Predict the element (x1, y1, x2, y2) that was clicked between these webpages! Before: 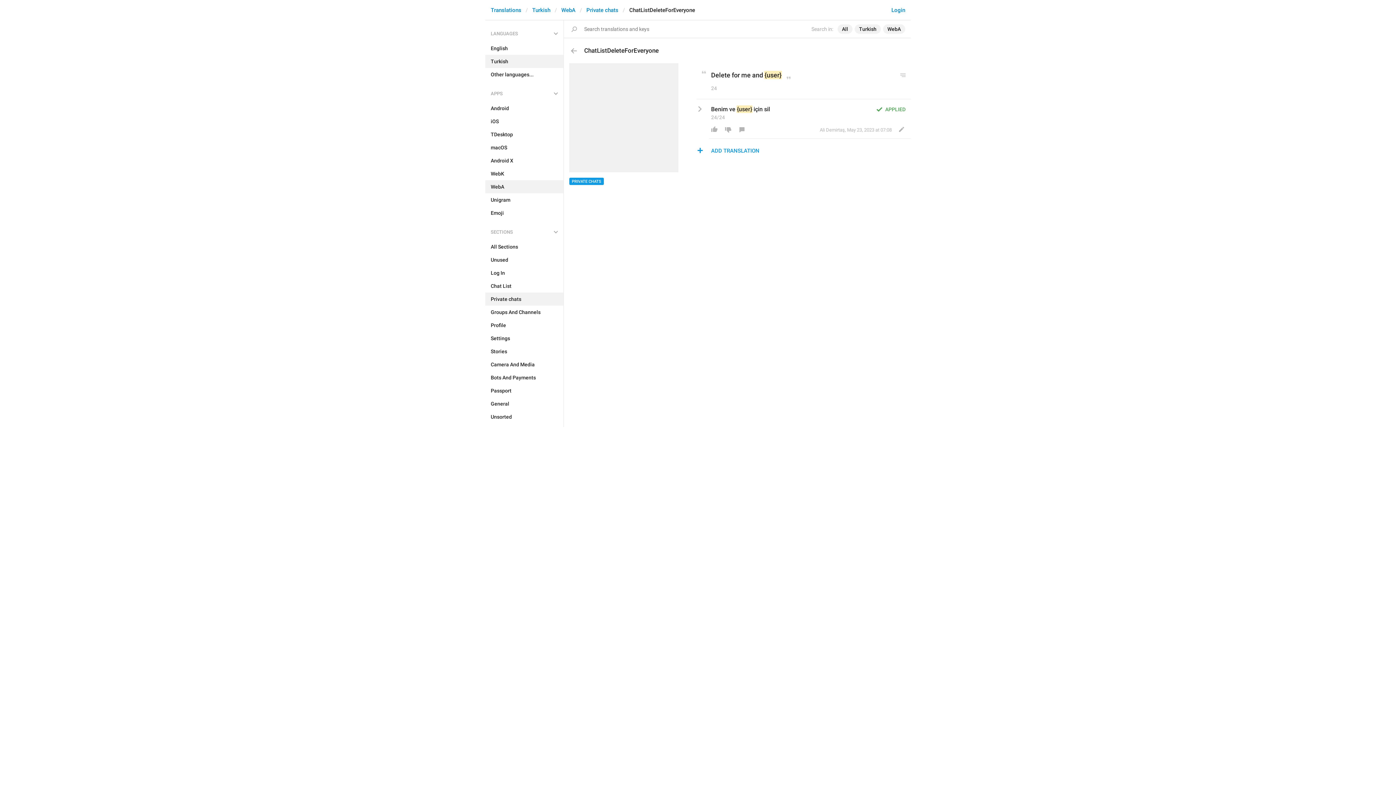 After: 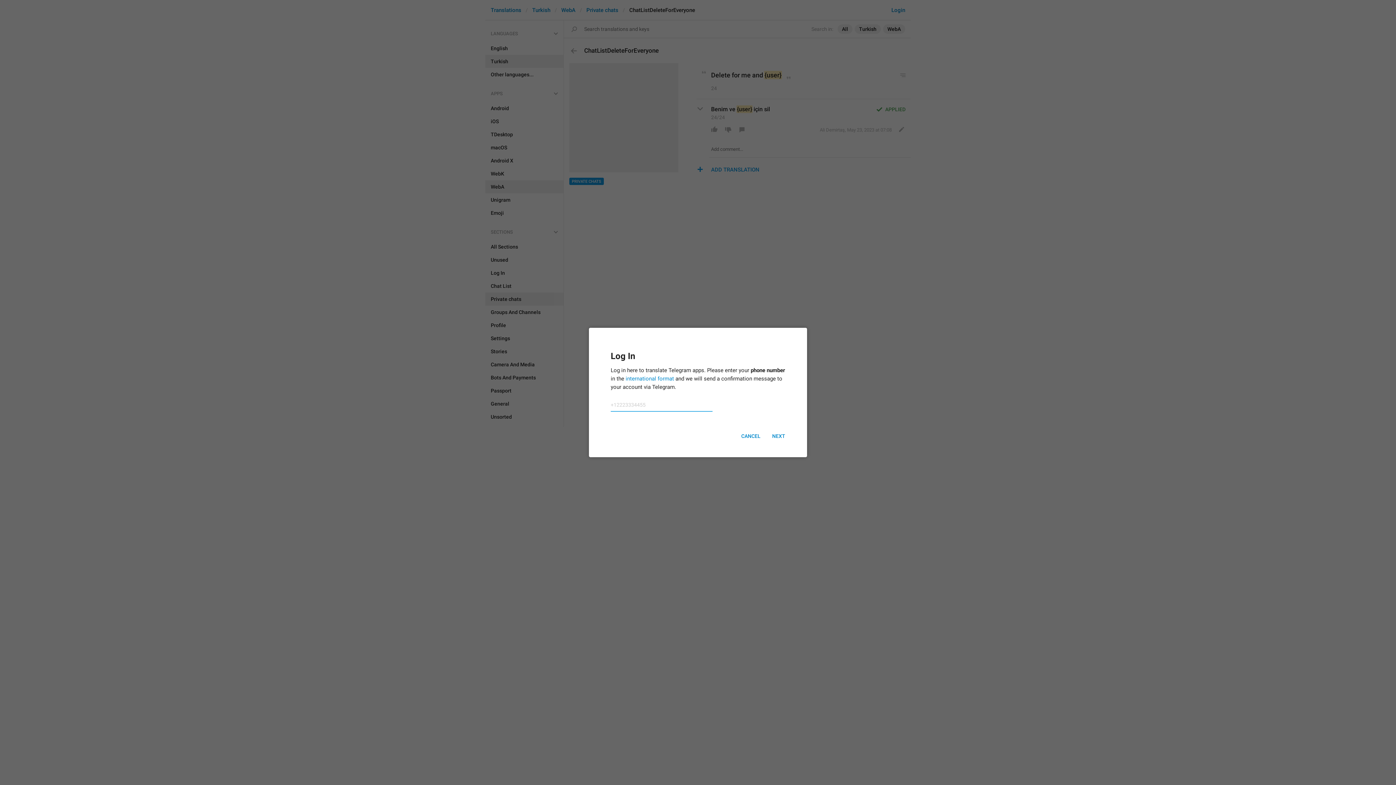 Action: bbox: (735, 124, 749, 134)